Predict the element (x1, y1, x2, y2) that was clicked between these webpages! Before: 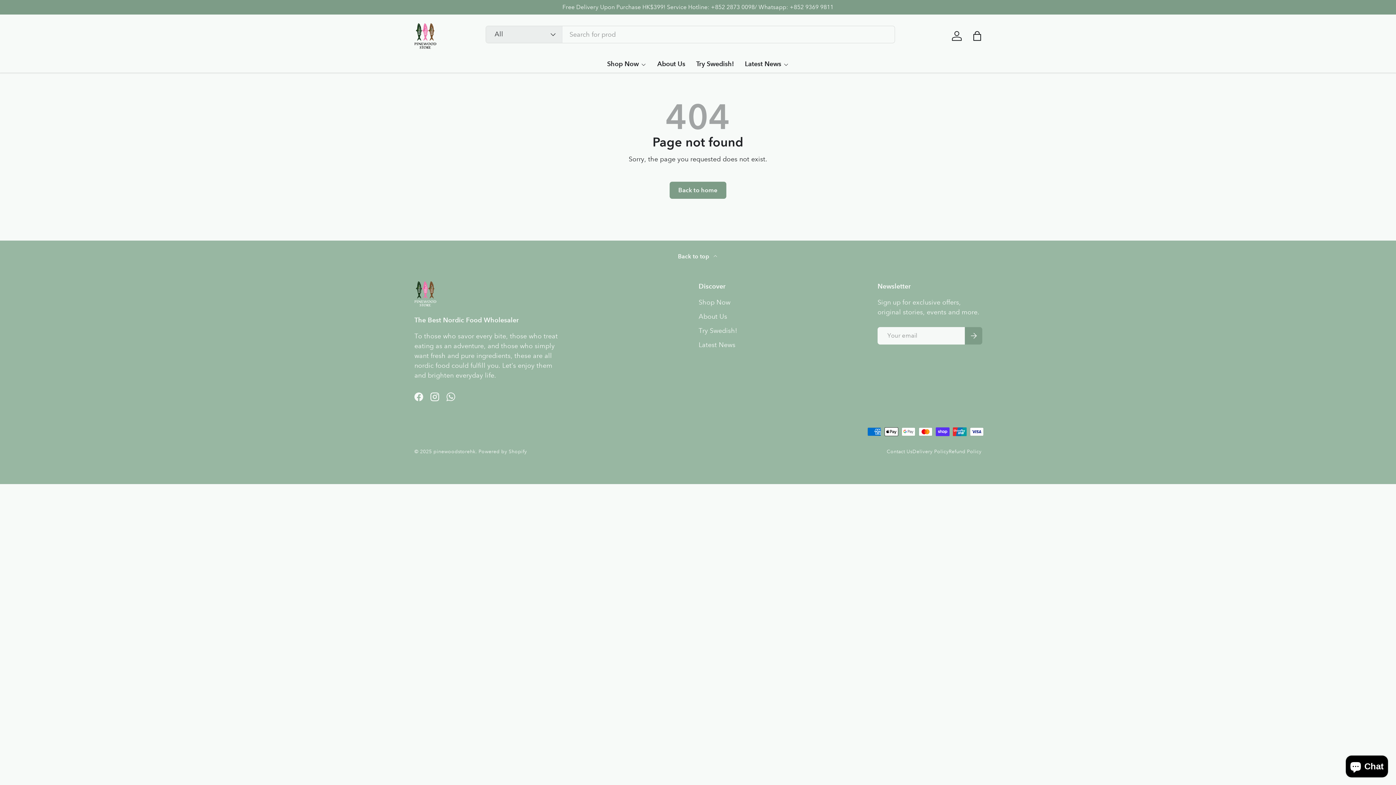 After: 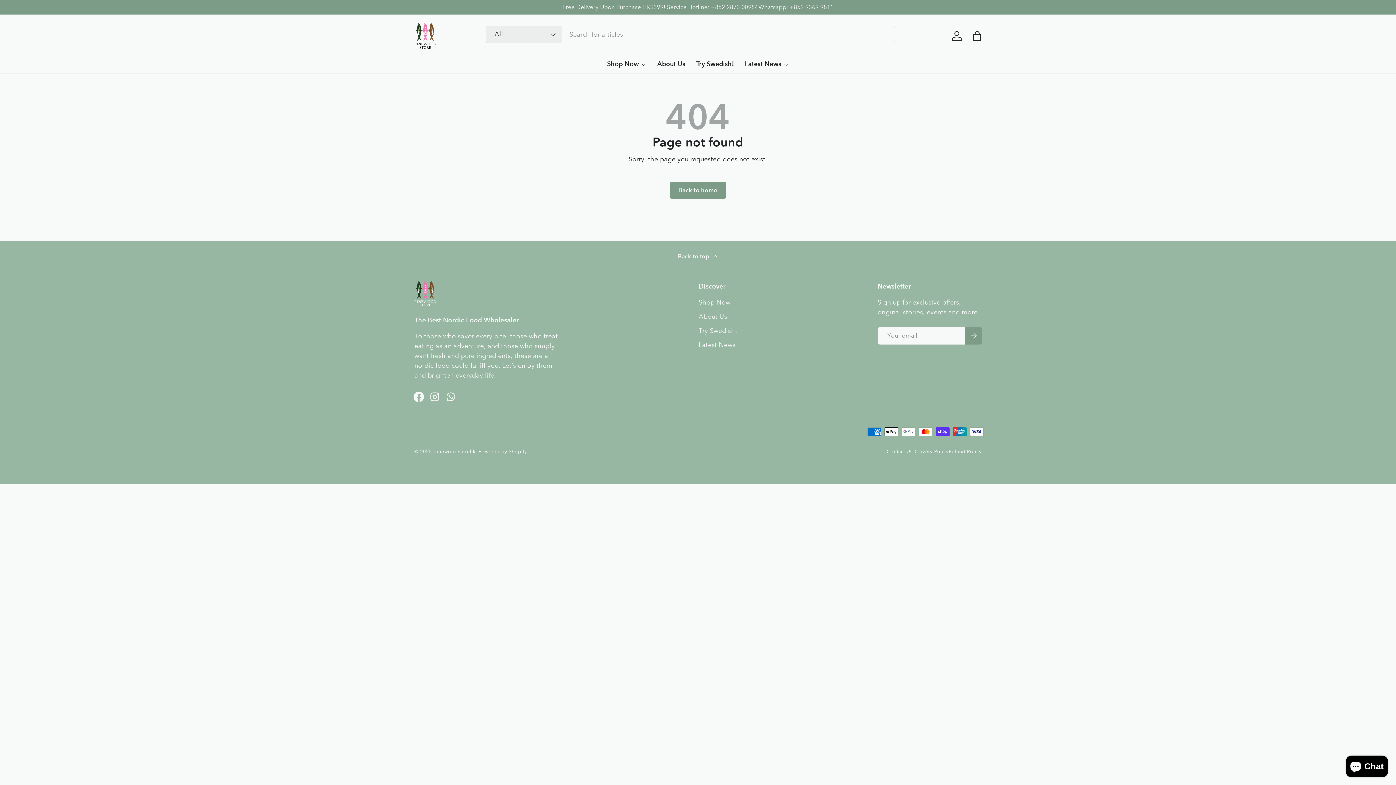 Action: label: Facebook bbox: (410, 389, 426, 405)